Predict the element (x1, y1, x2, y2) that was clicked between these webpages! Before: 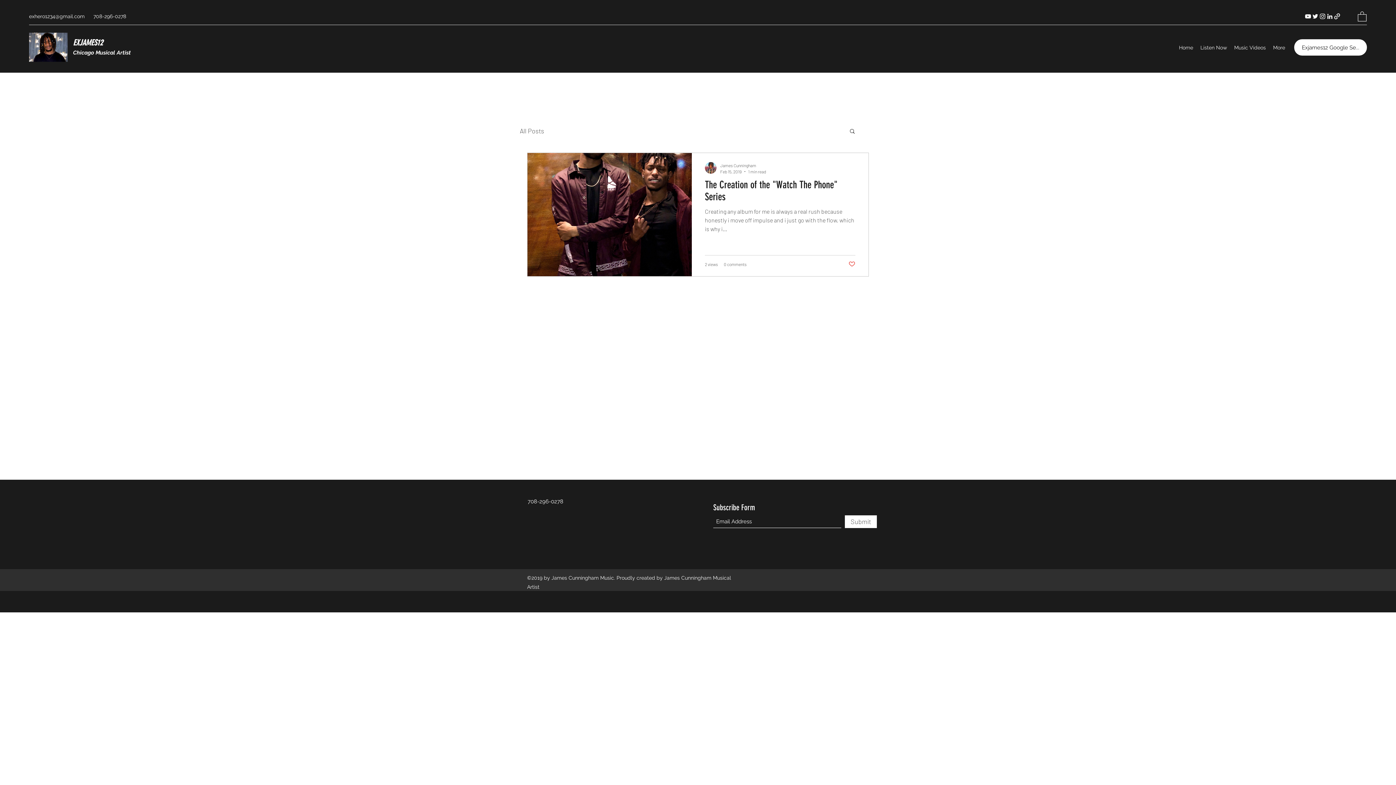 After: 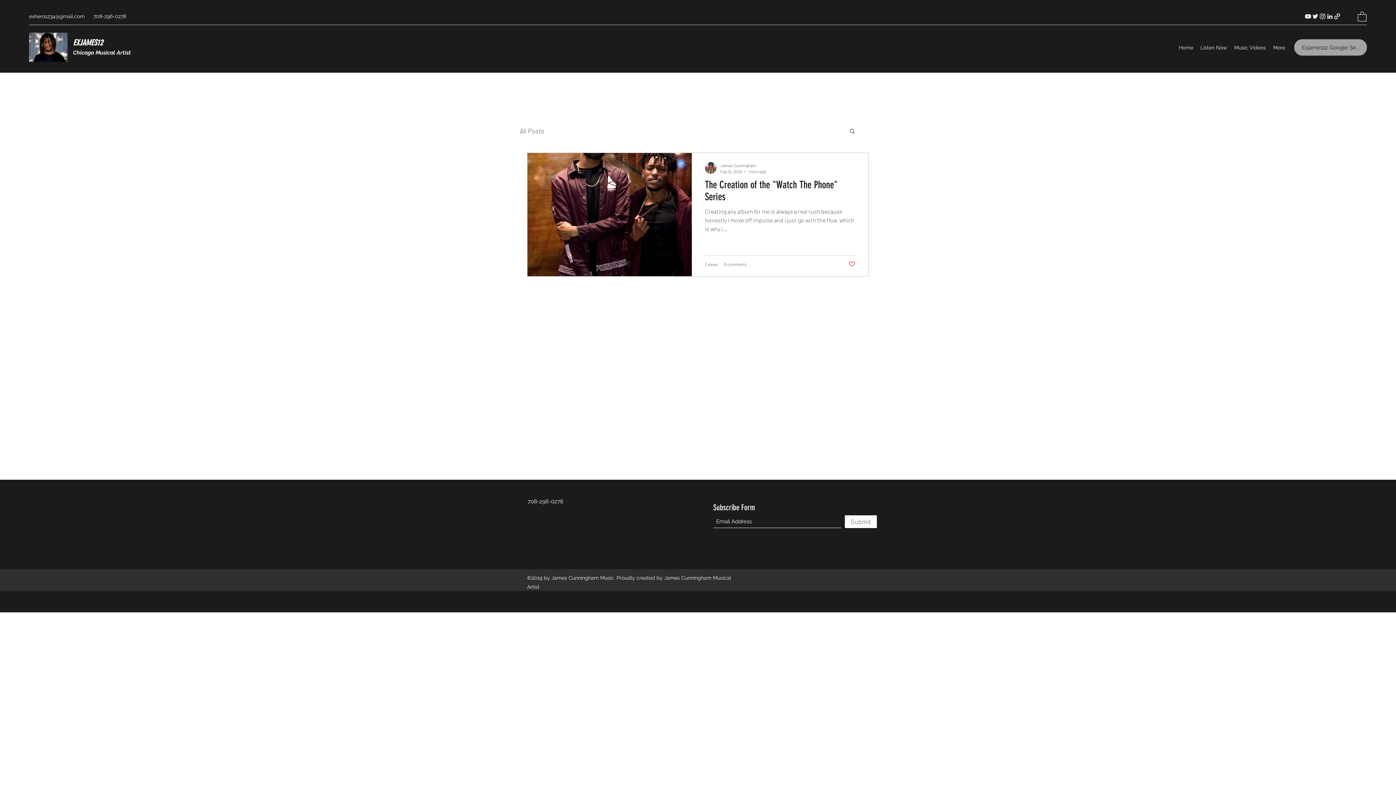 Action: bbox: (1294, 39, 1367, 55) label: Exjames12 Google Se...